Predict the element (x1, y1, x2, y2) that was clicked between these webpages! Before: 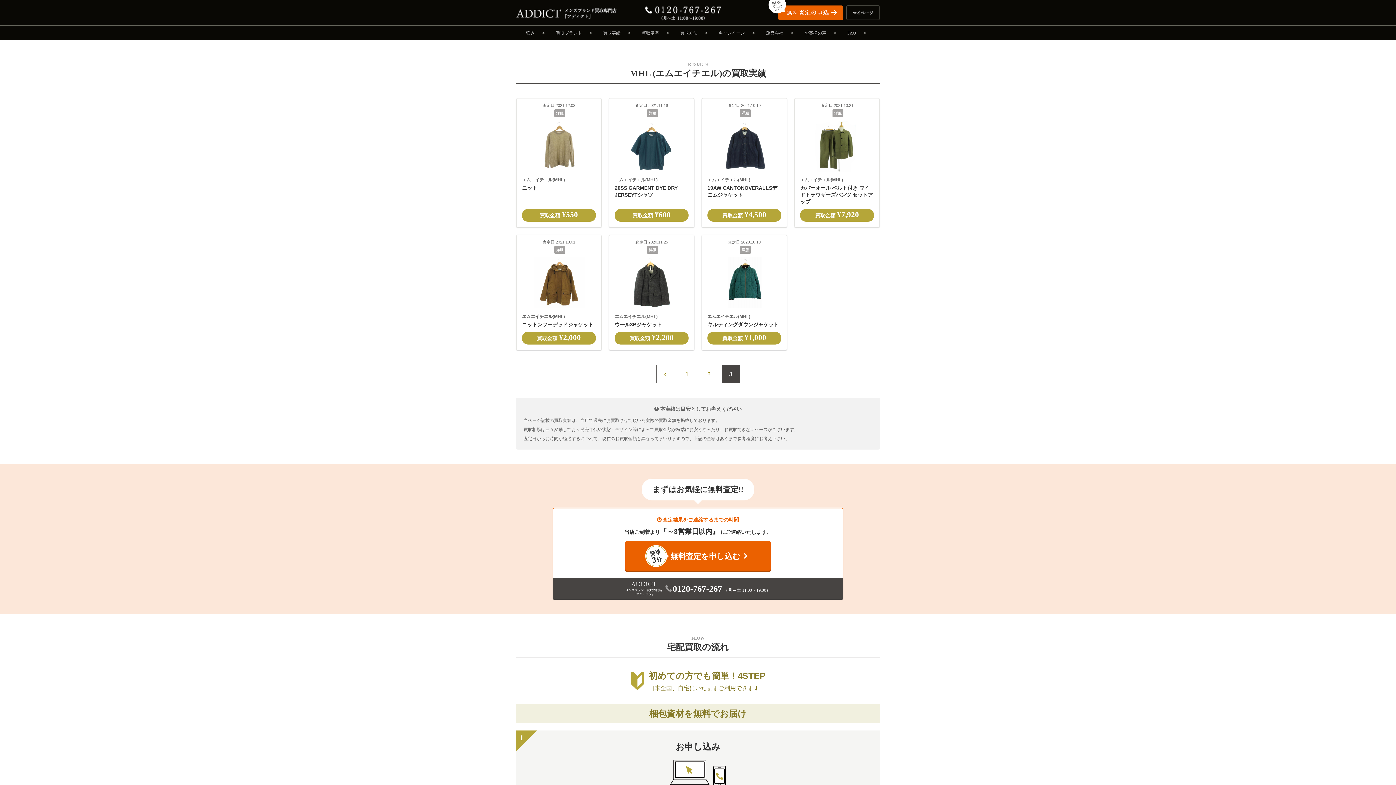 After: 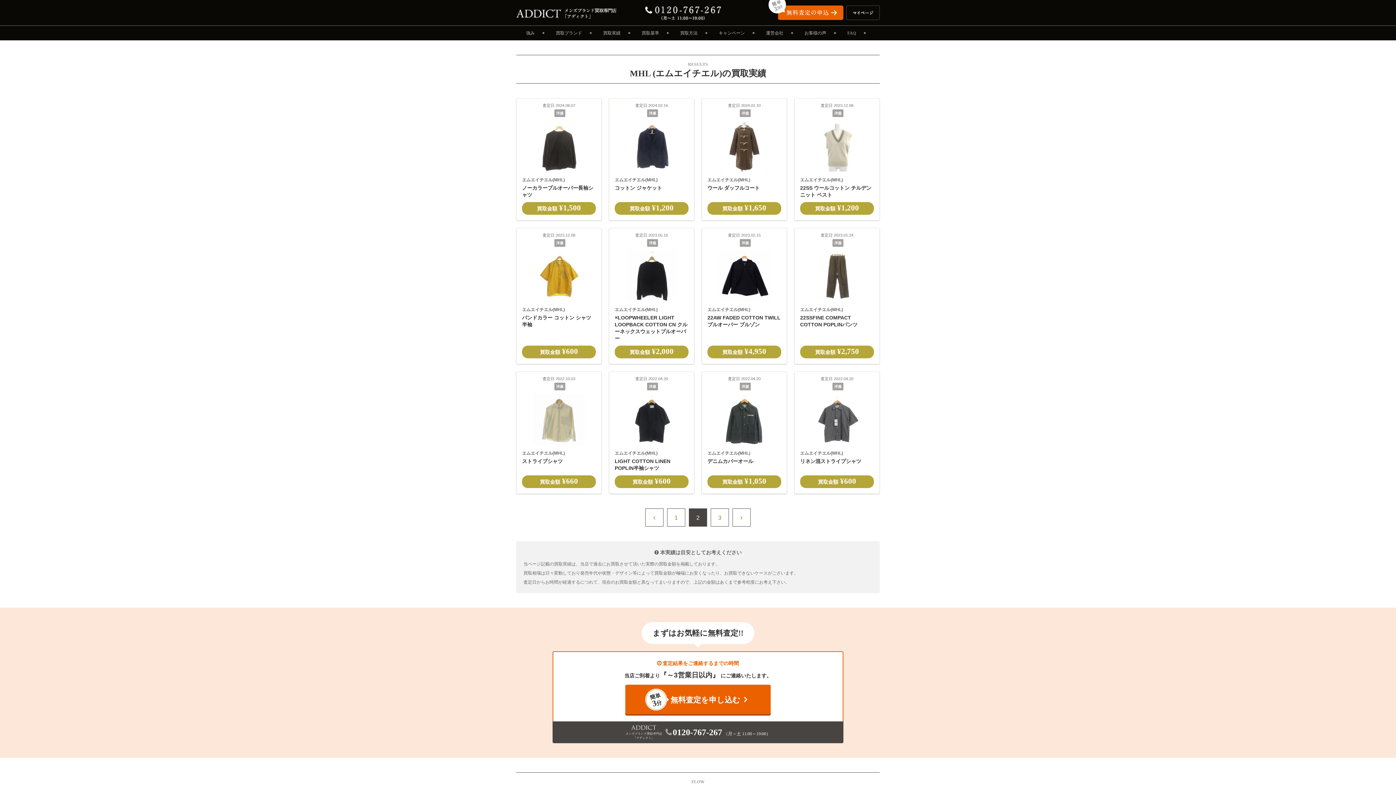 Action: bbox: (656, 365, 674, 383)